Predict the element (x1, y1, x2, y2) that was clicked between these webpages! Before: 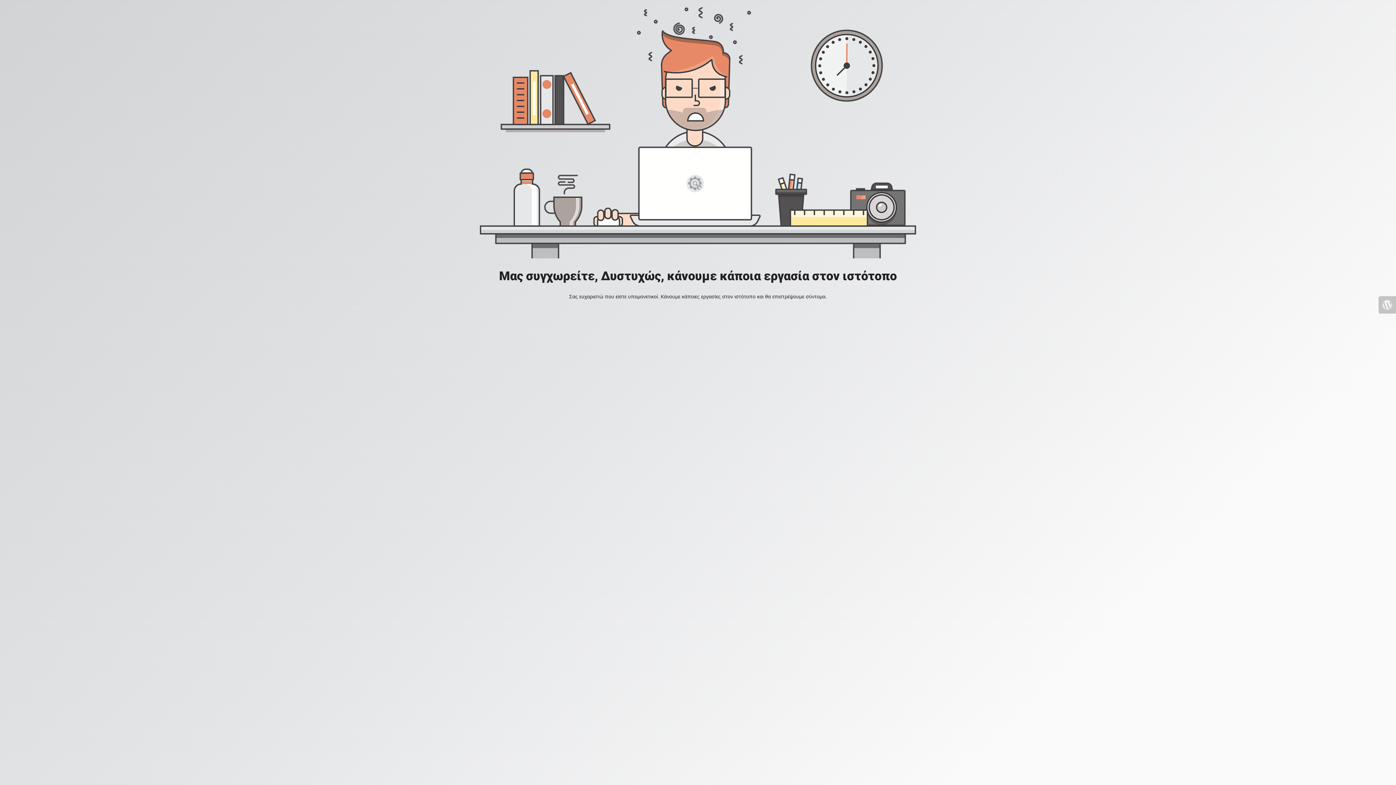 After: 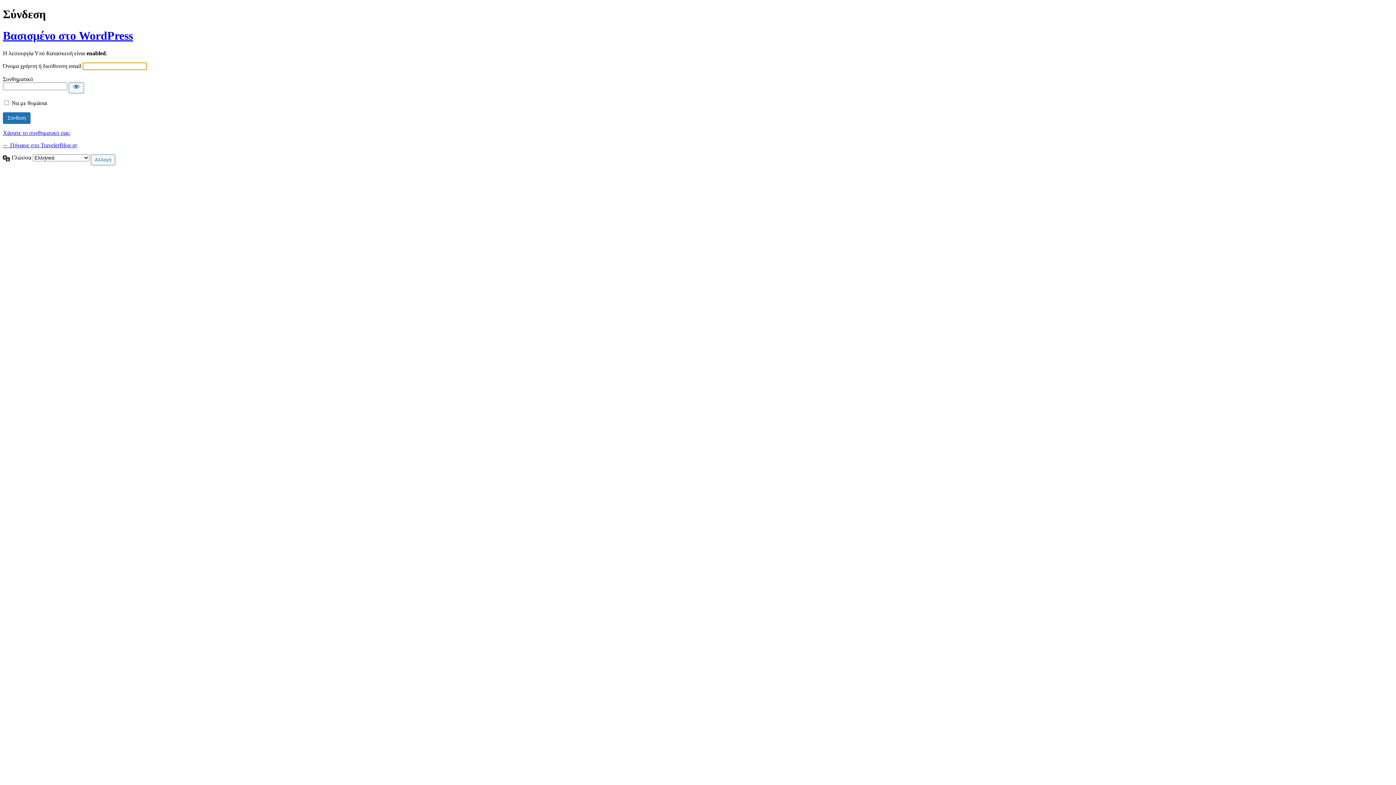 Action: bbox: (1378, 296, 1396, 313)